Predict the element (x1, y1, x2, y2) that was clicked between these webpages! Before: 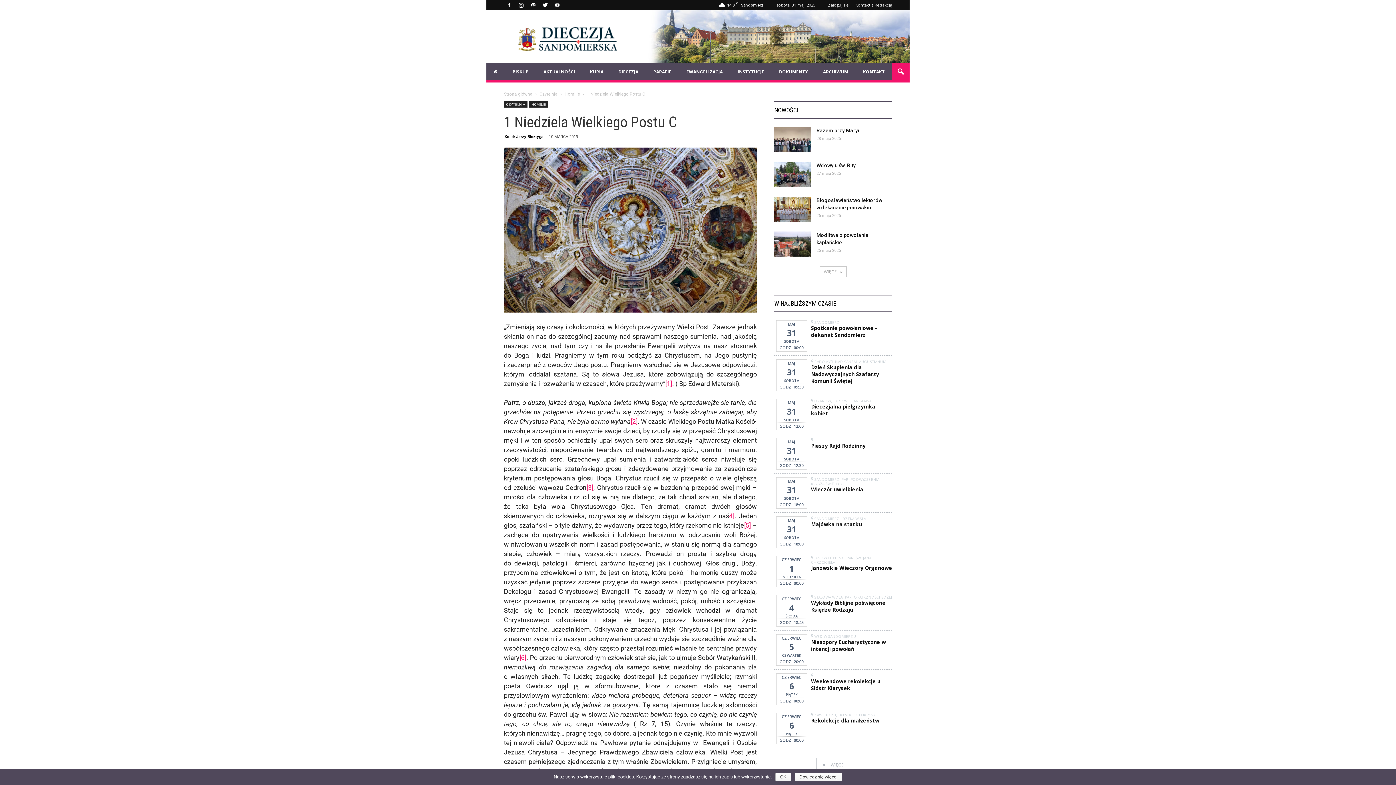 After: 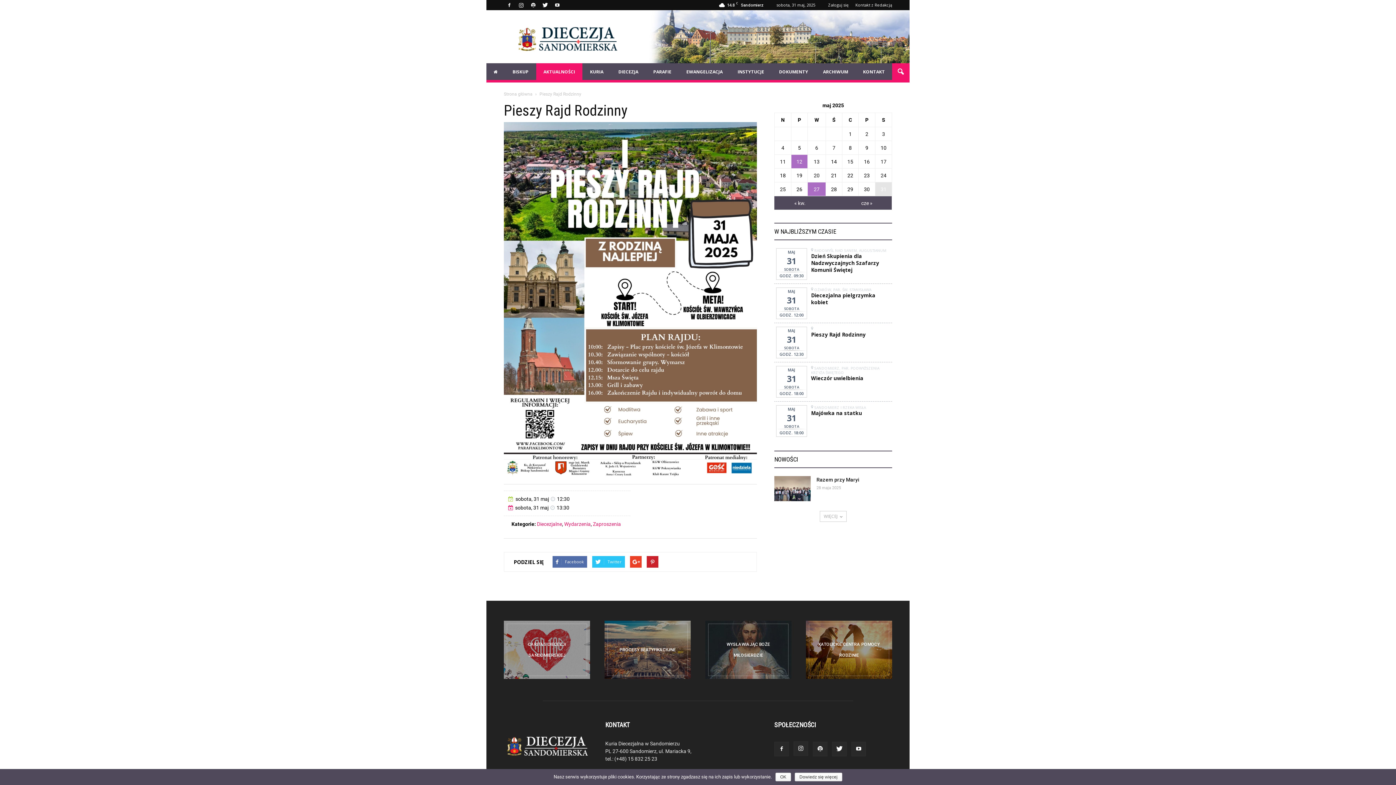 Action: bbox: (811, 442, 865, 449) label: Pieszy Rajd Rodzinny